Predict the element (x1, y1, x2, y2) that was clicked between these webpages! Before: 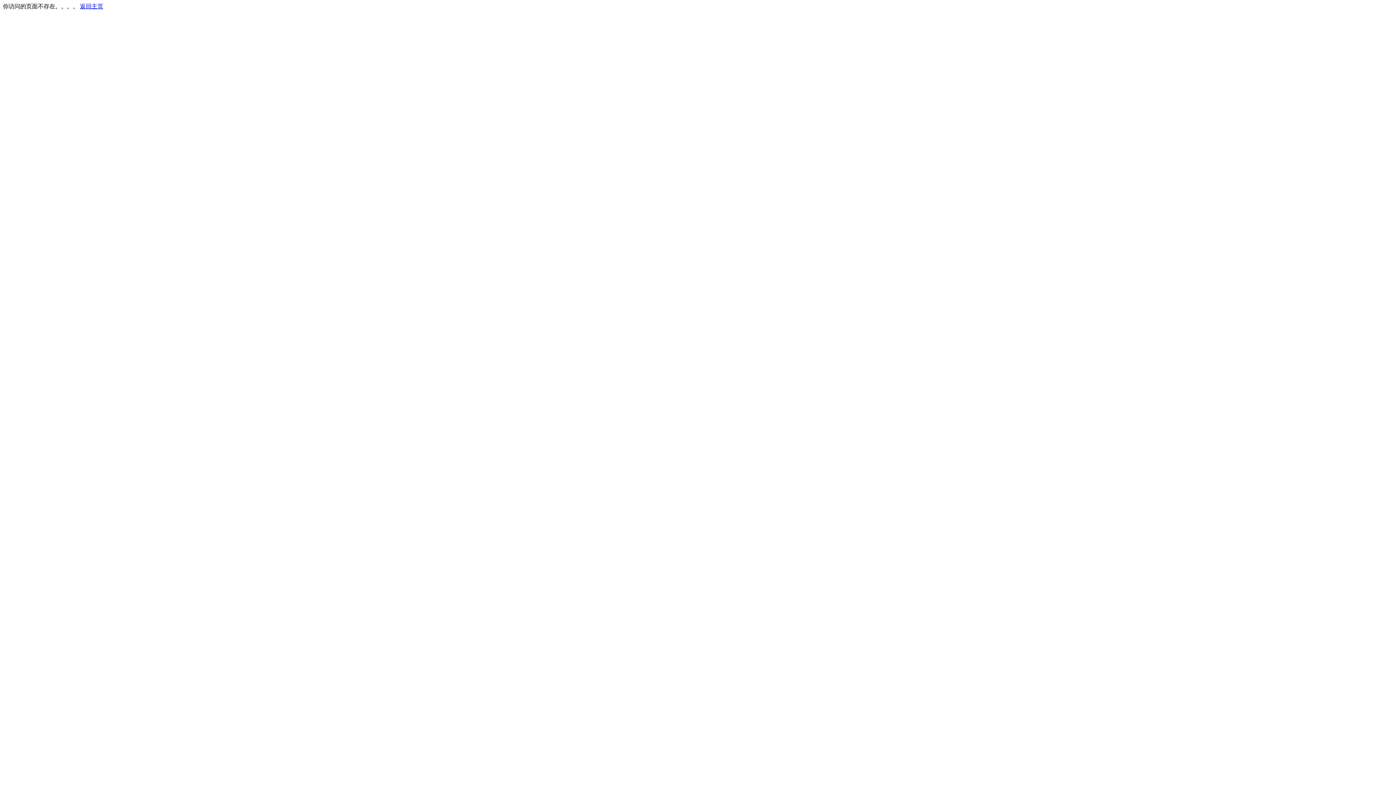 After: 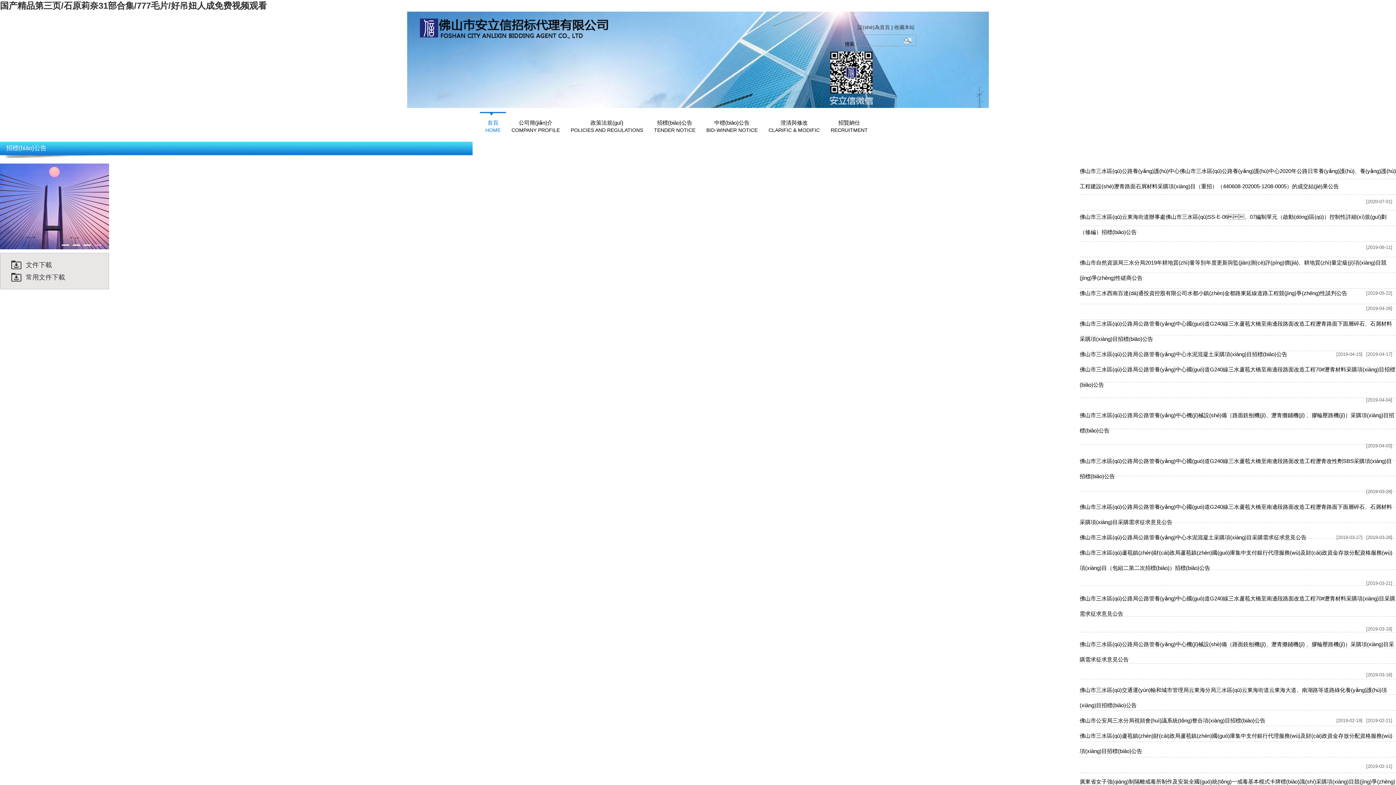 Action: label: 返回主页 bbox: (80, 3, 103, 9)